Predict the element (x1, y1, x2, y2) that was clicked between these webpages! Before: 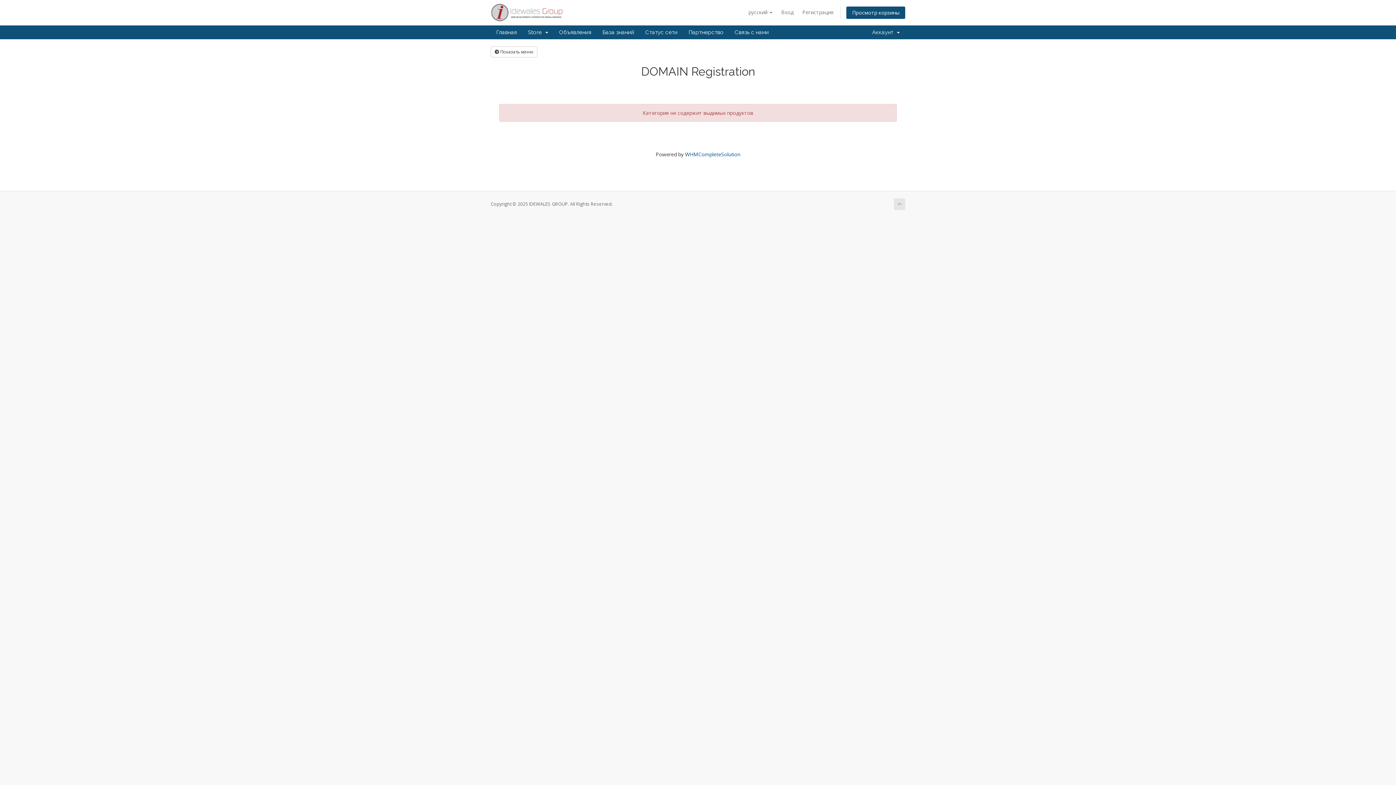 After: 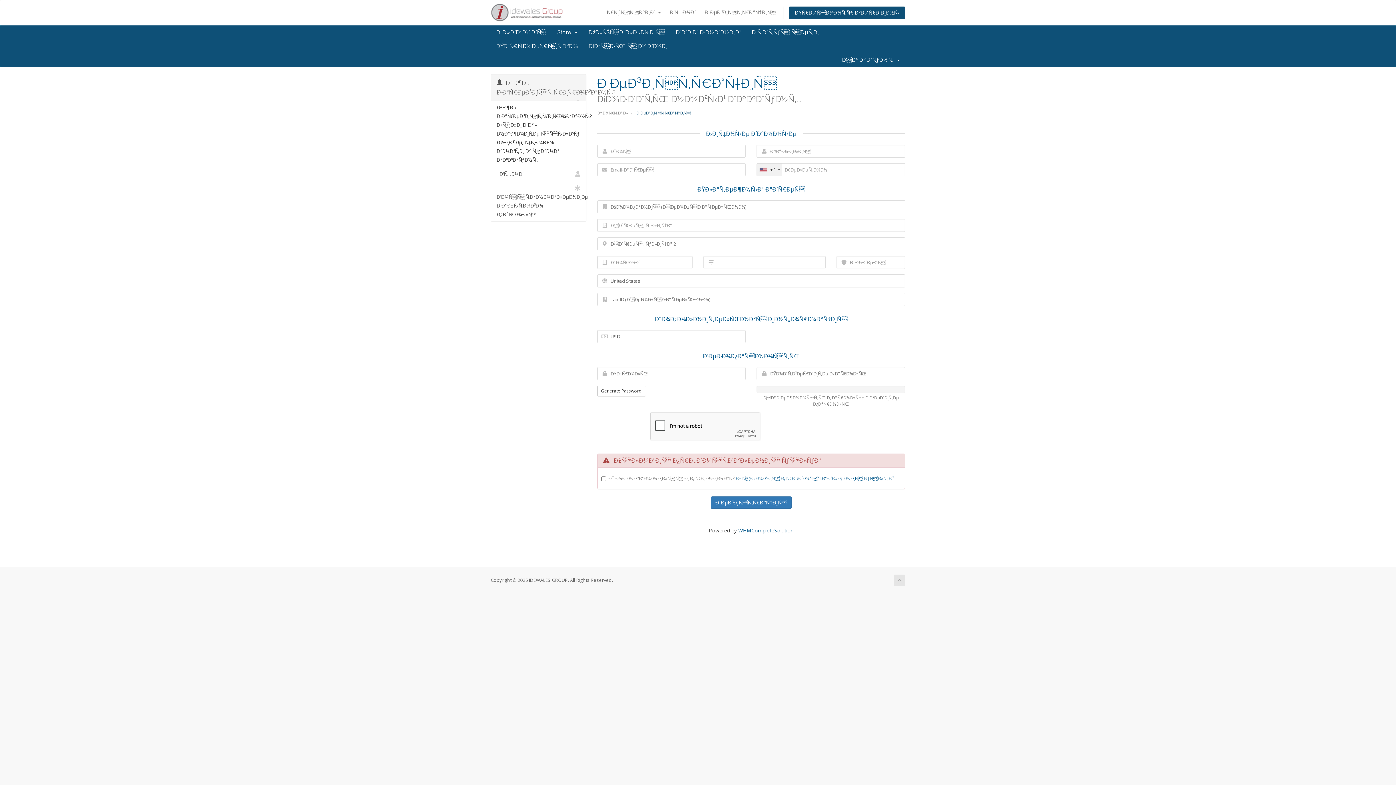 Action: label: Регистрация bbox: (798, 6, 837, 18)